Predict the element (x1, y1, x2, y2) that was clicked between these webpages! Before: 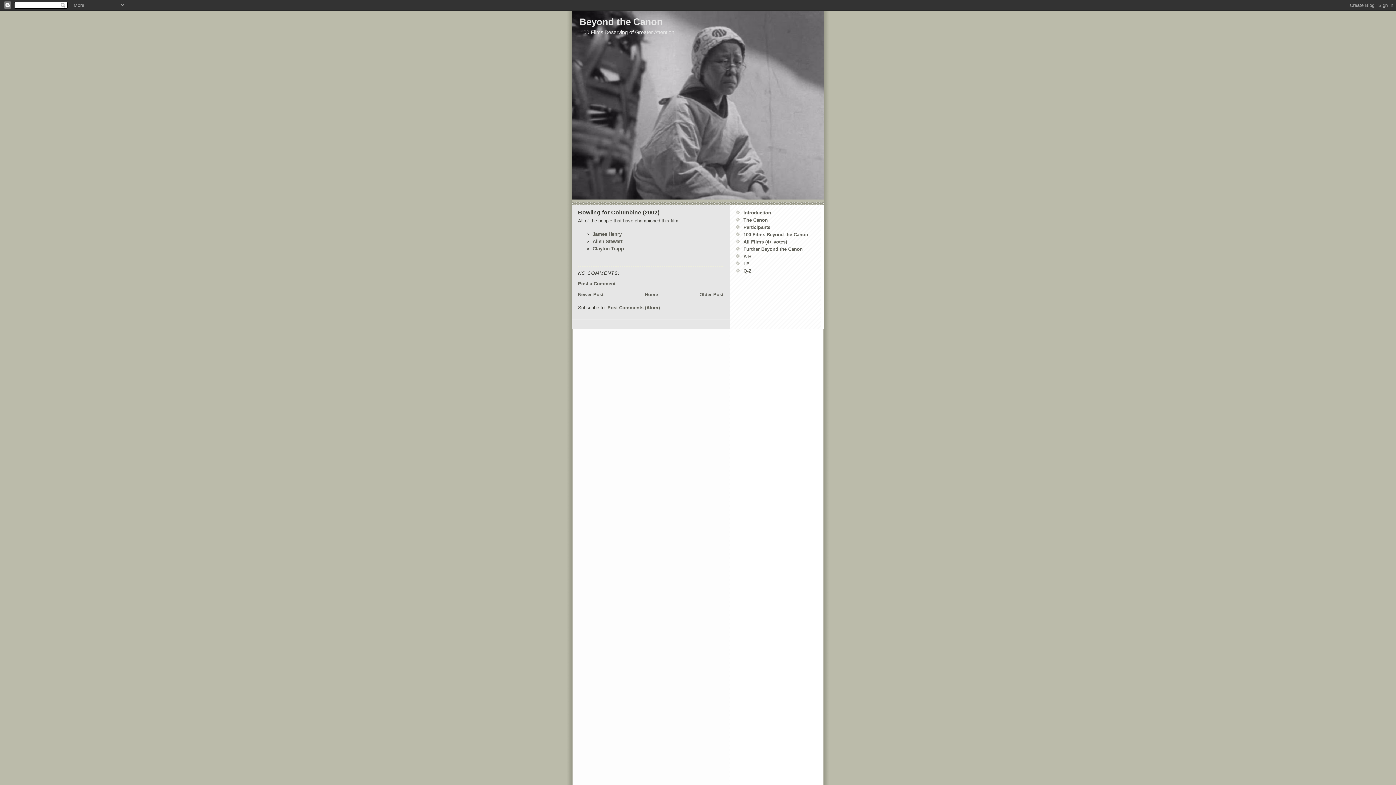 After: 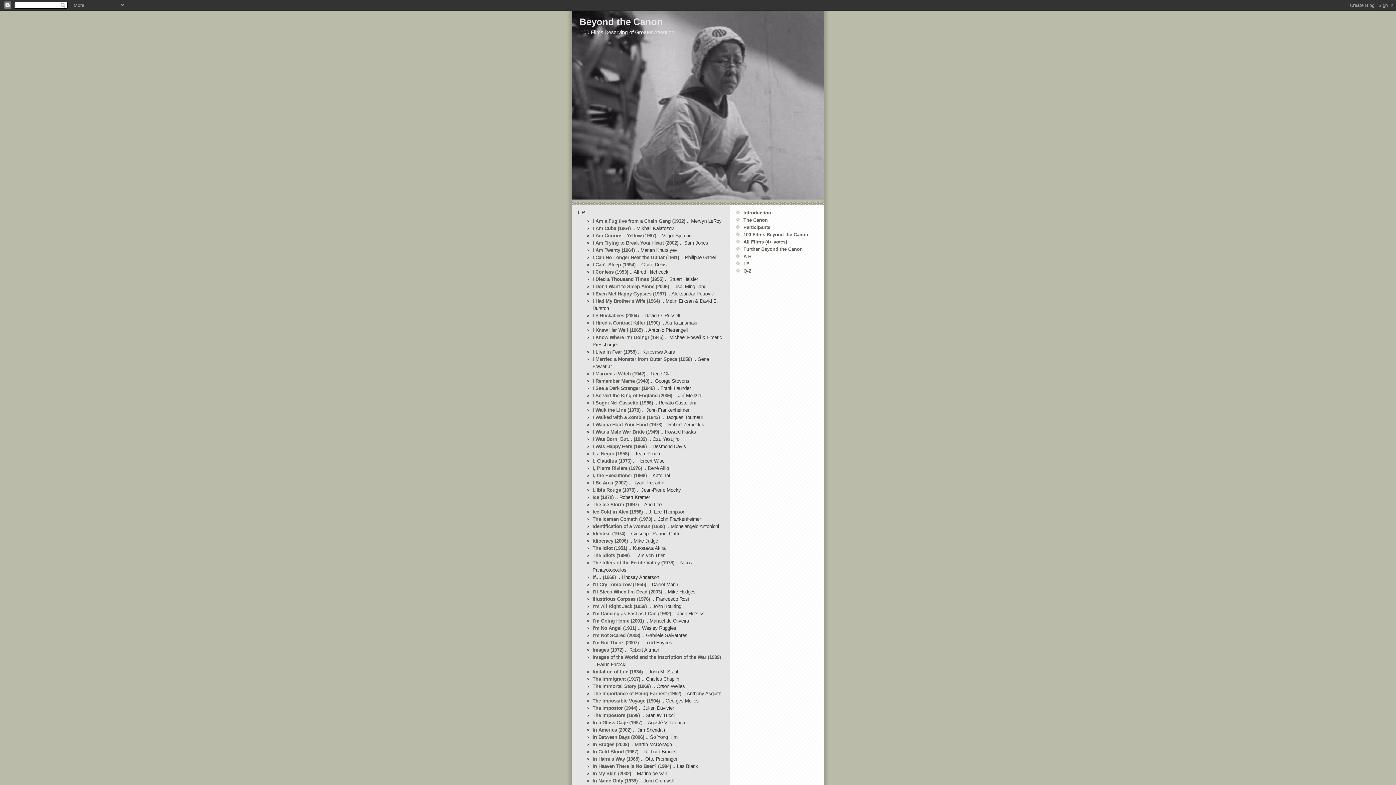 Action: bbox: (743, 261, 749, 266) label: I-P